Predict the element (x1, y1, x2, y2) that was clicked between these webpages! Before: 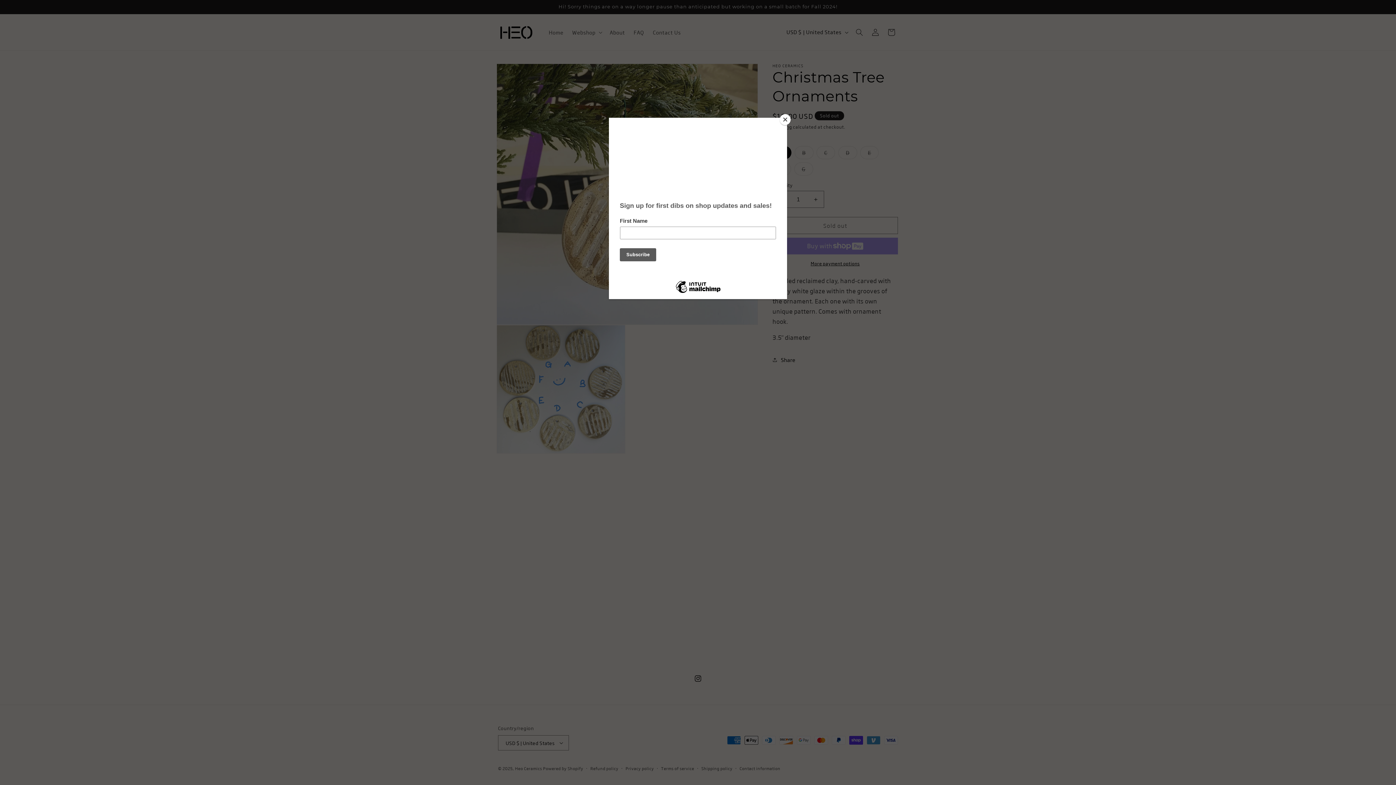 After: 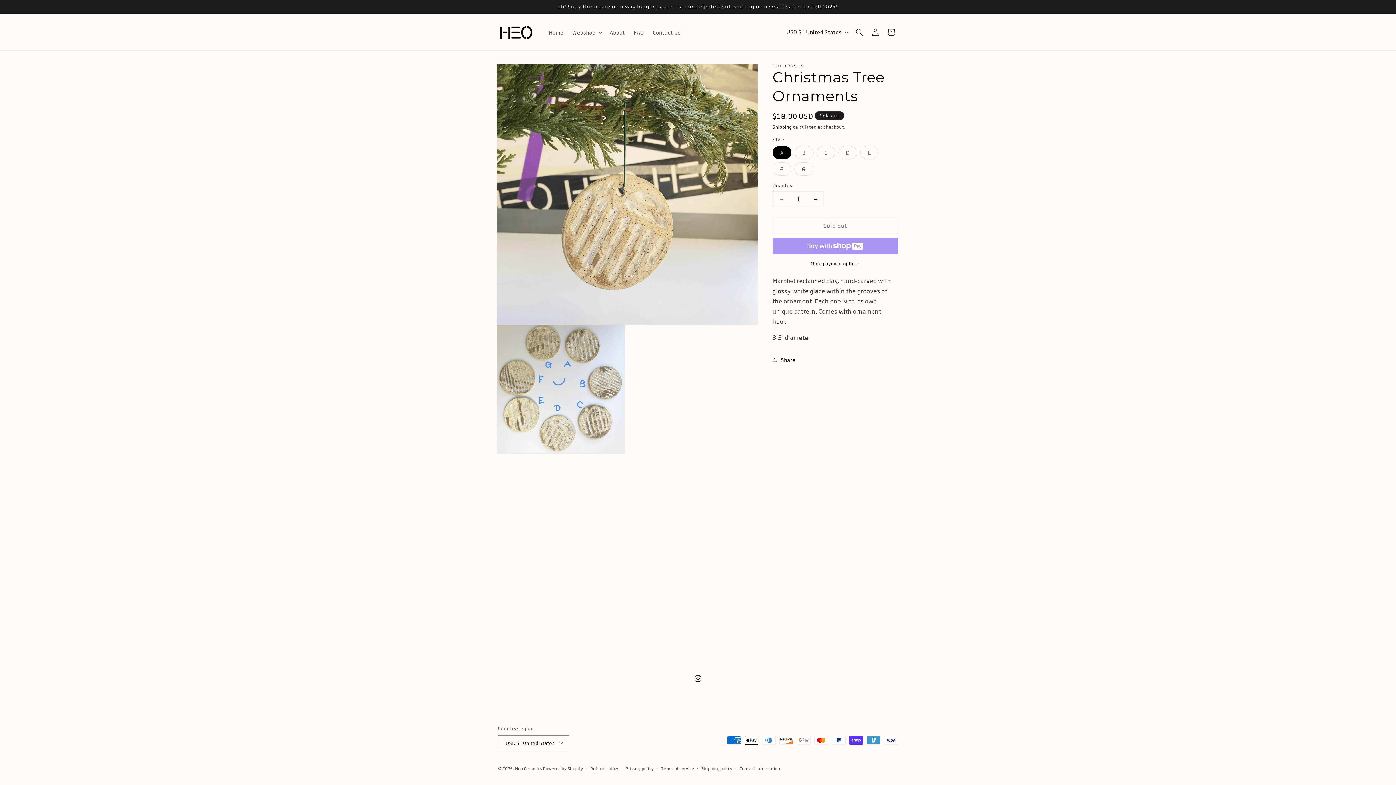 Action: bbox: (780, 114, 790, 125) label: Close